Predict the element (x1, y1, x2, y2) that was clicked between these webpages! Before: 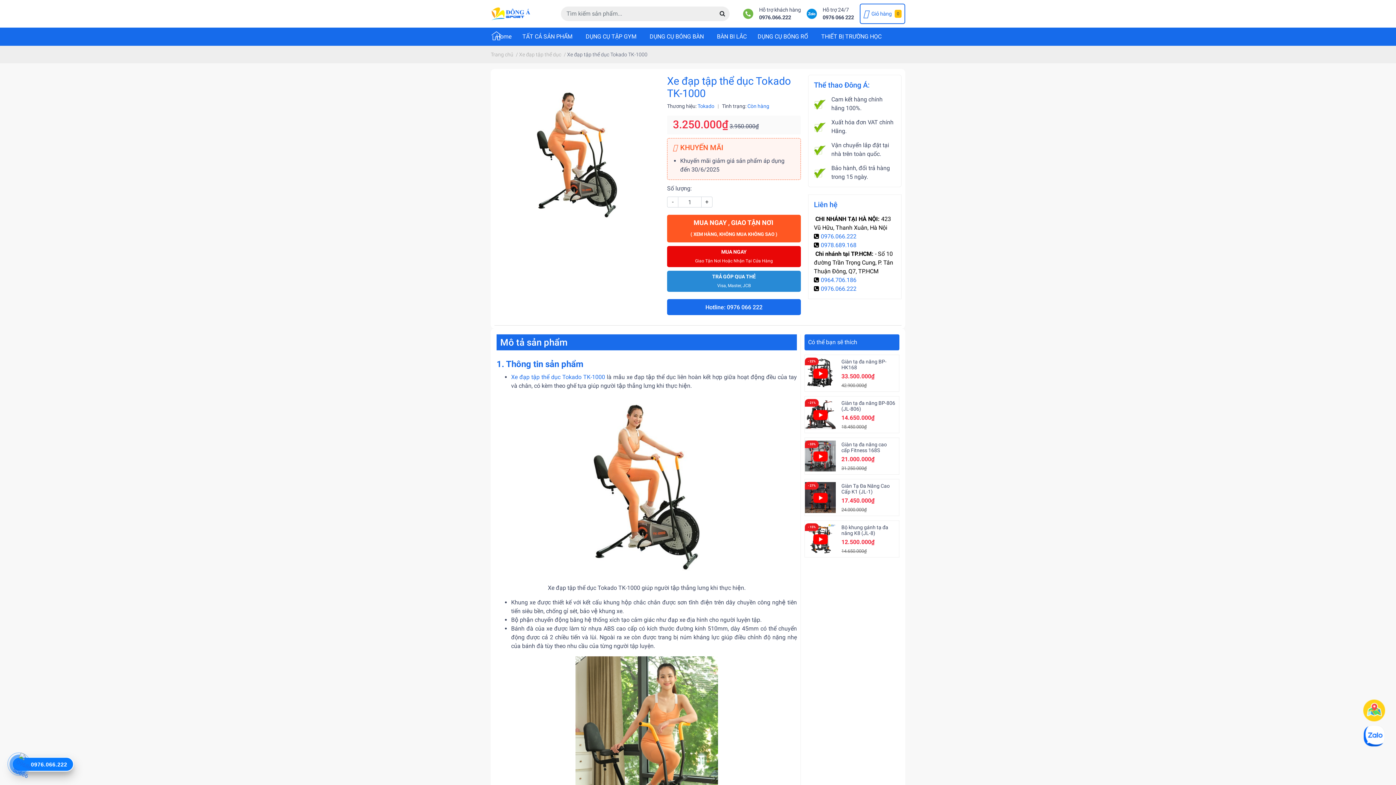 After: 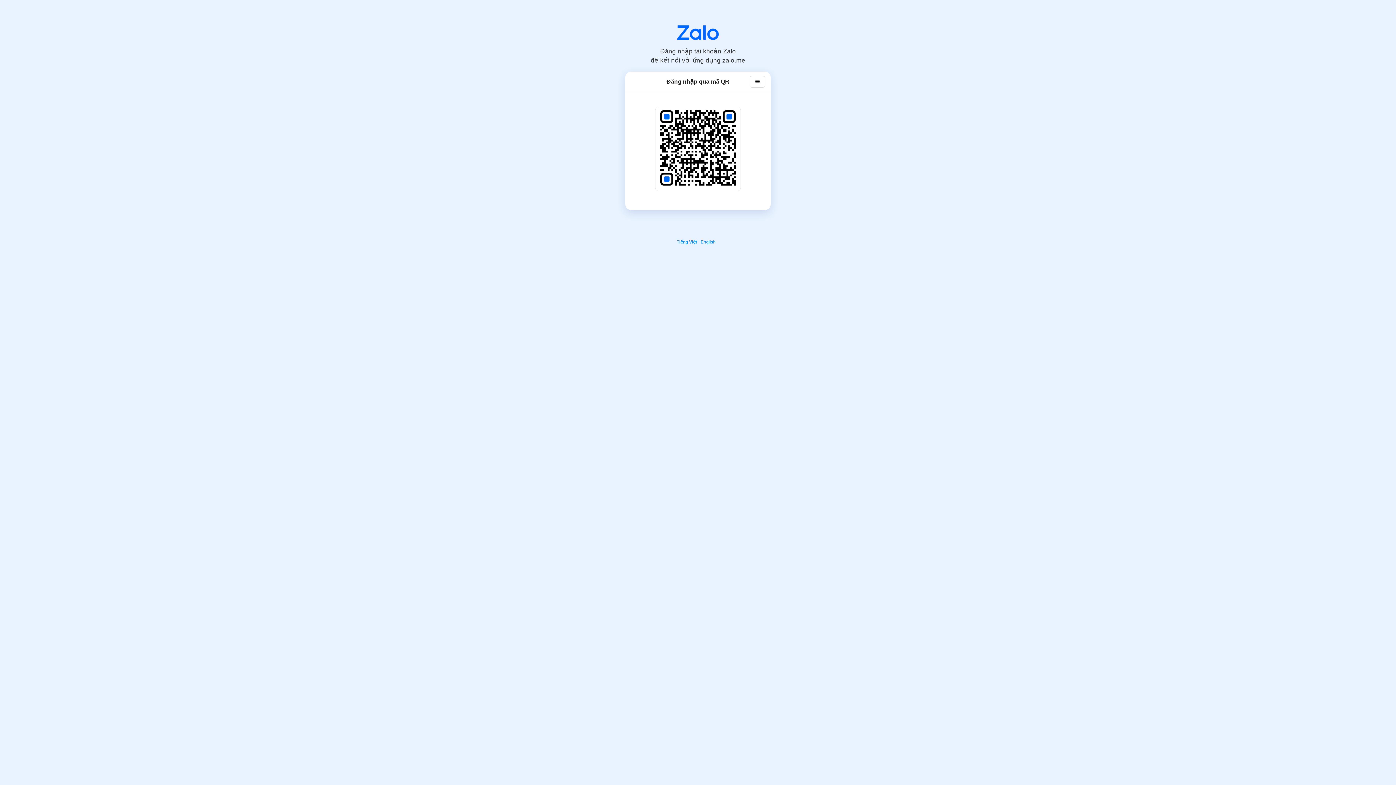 Action: label: 0976 066 222 bbox: (827, 11, 859, 18)